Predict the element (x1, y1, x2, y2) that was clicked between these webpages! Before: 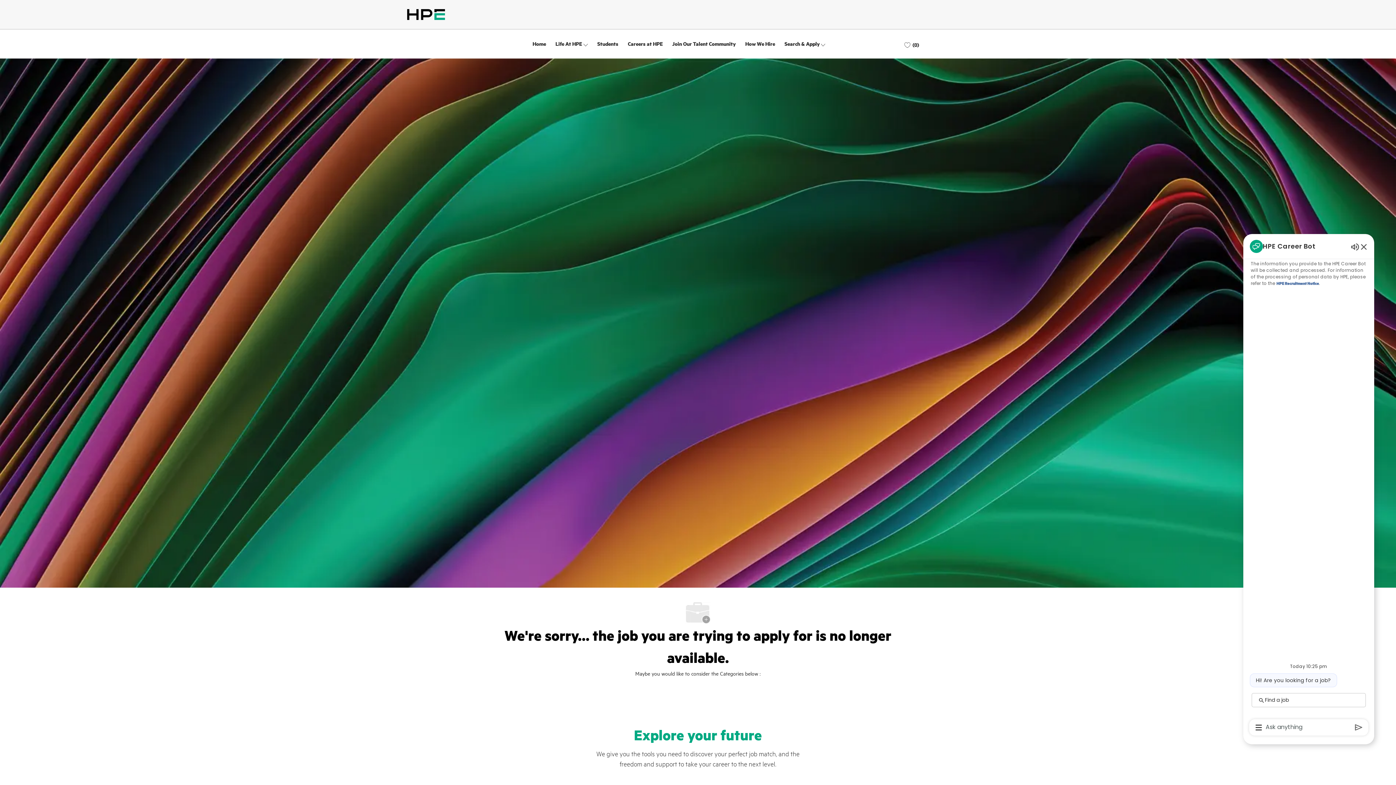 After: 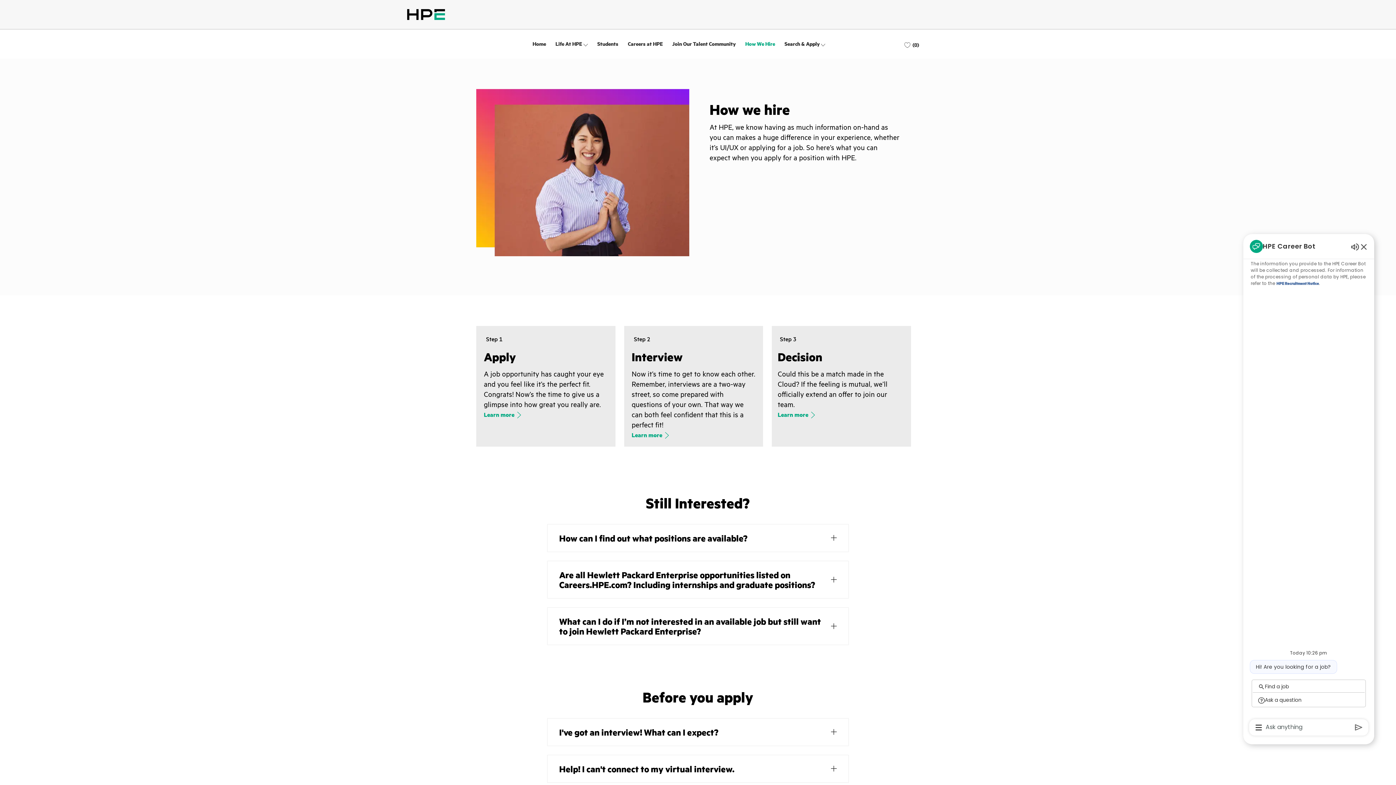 Action: bbox: (745, 40, 775, 47) label: How We Hire